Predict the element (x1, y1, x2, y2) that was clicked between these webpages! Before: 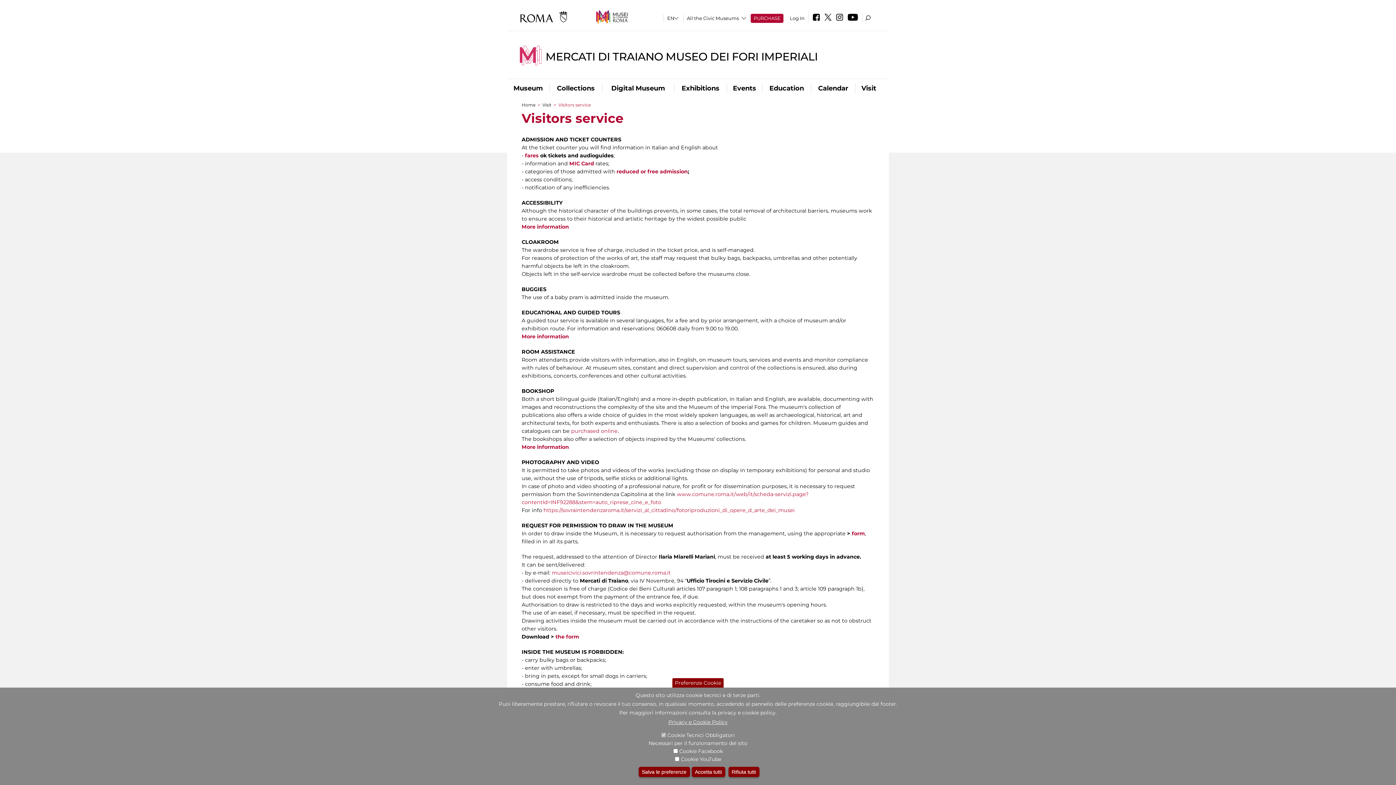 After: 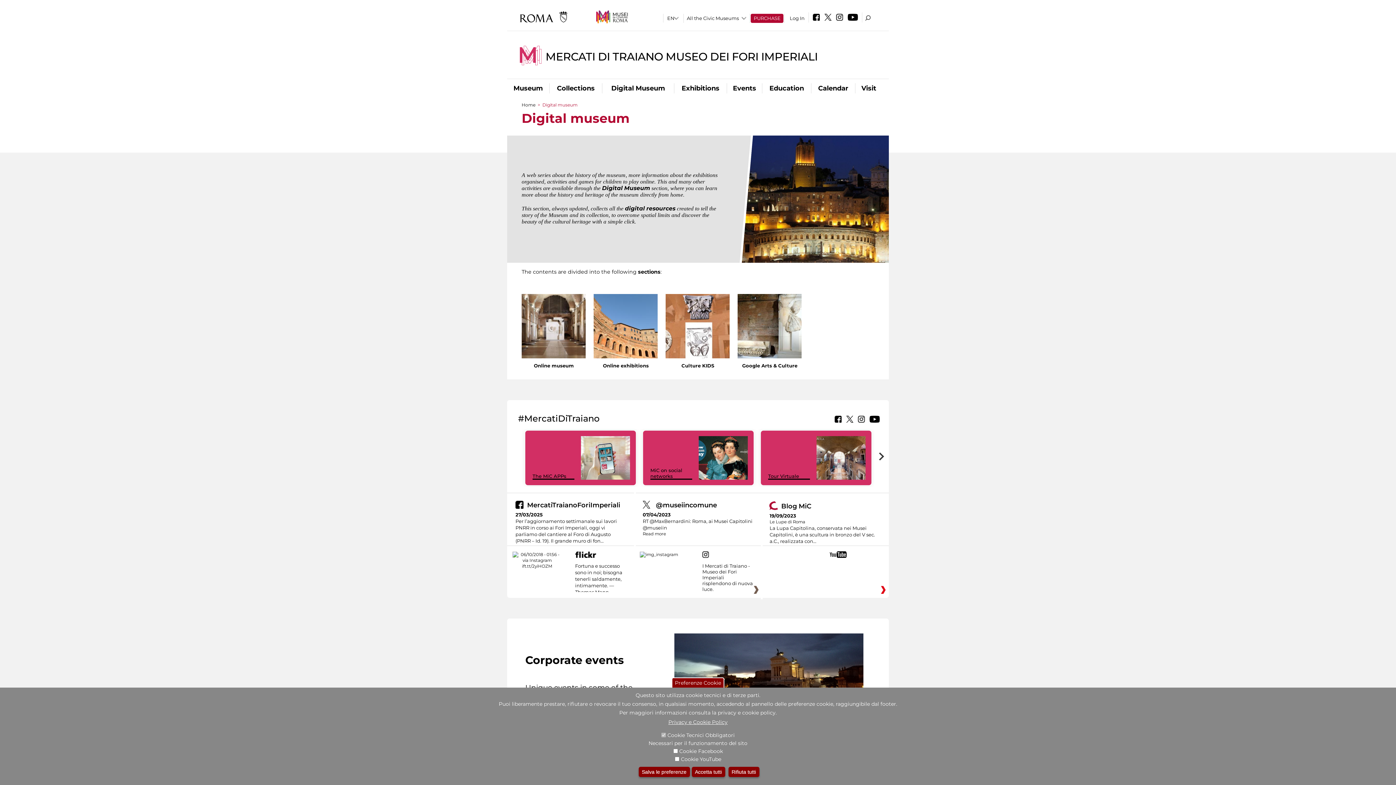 Action: bbox: (602, 83, 674, 93) label: Digital Museum